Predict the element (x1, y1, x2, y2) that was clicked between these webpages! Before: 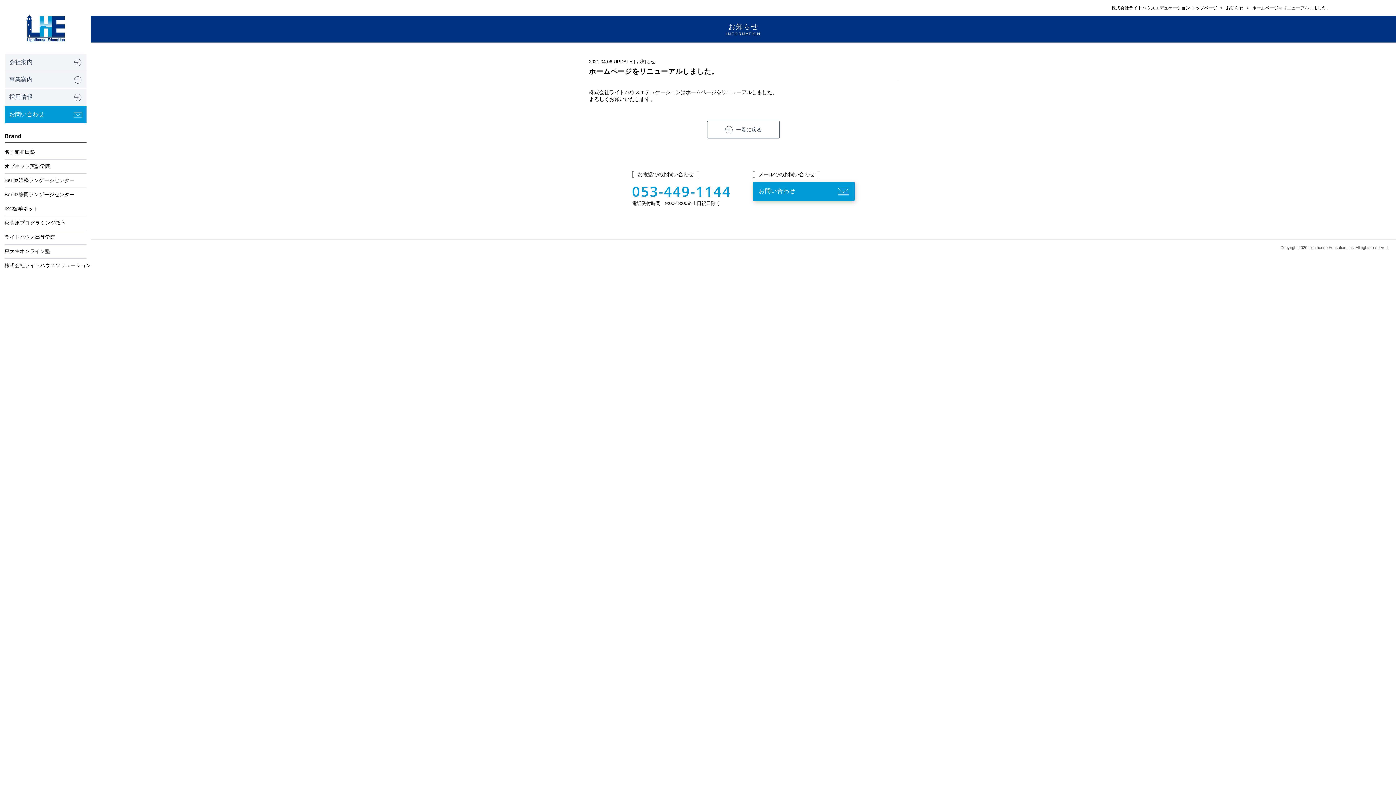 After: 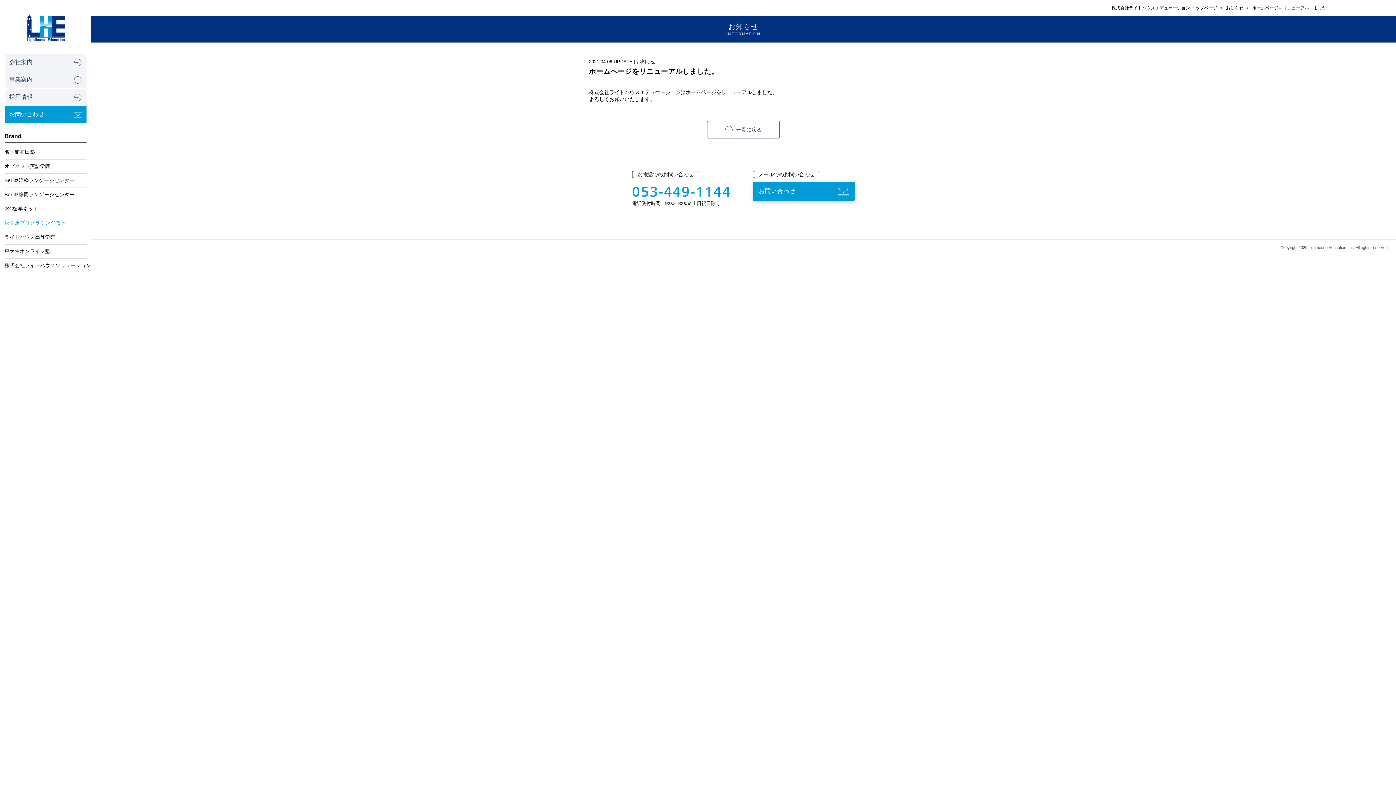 Action: label: 秋葉原プログラミング教室 bbox: (4, 220, 86, 226)